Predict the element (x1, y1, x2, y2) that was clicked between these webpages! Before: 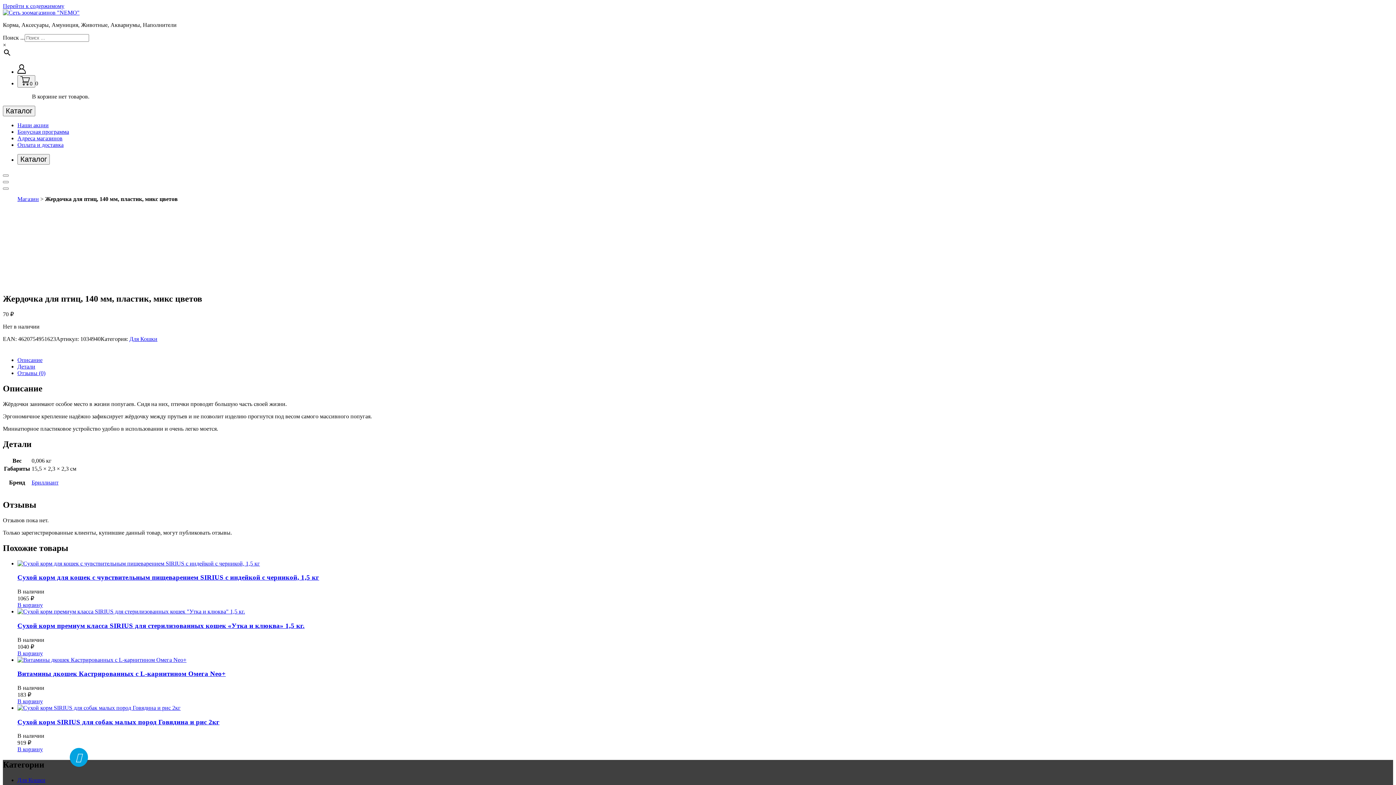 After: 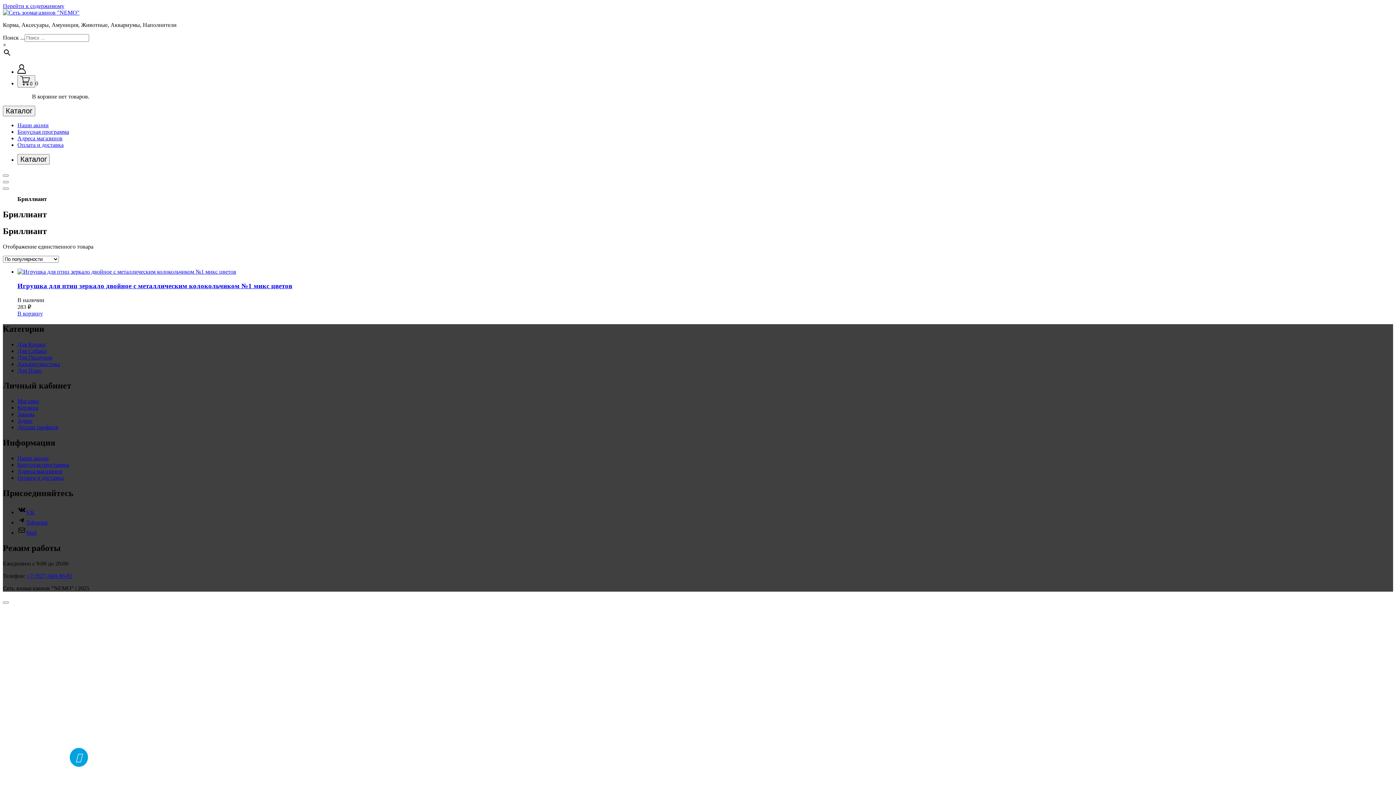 Action: bbox: (31, 479, 58, 485) label: Бриллиант